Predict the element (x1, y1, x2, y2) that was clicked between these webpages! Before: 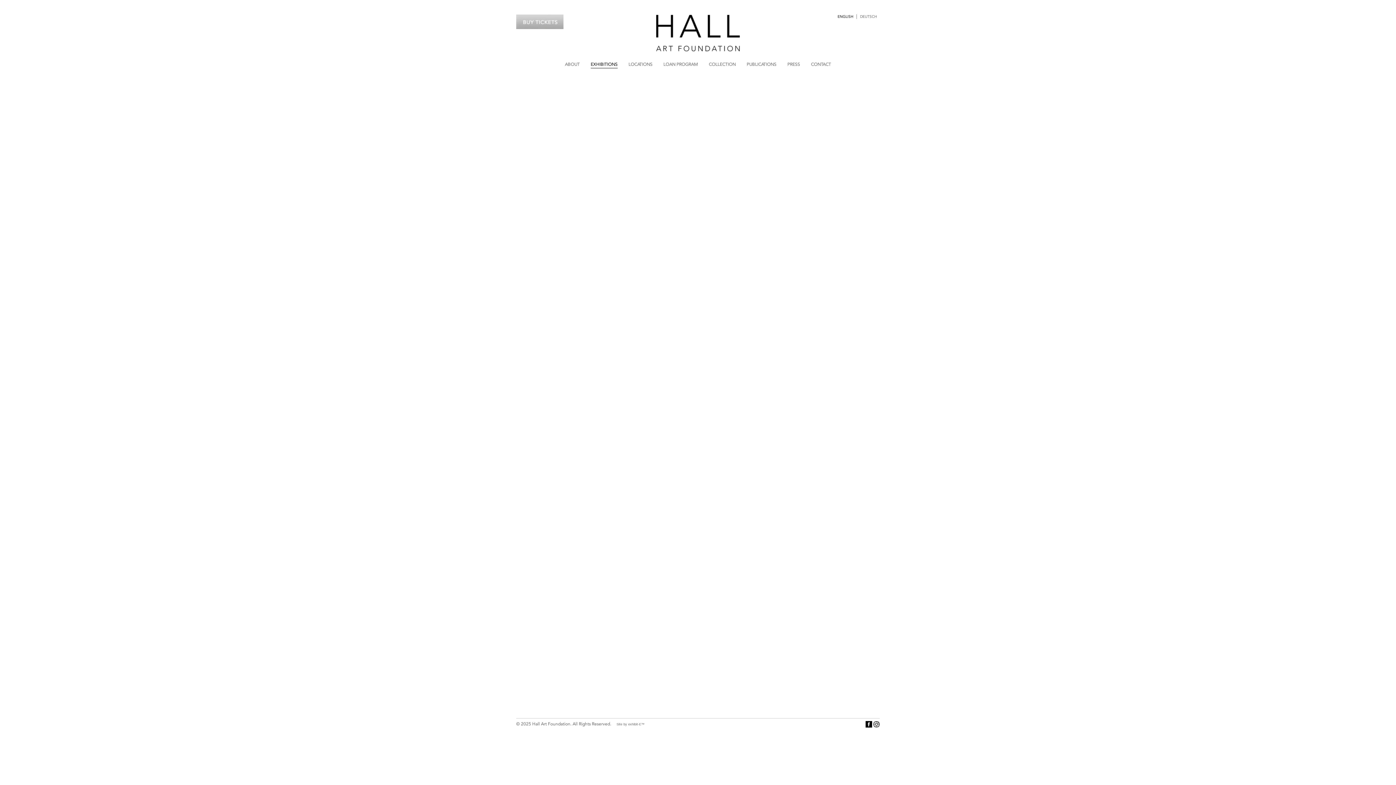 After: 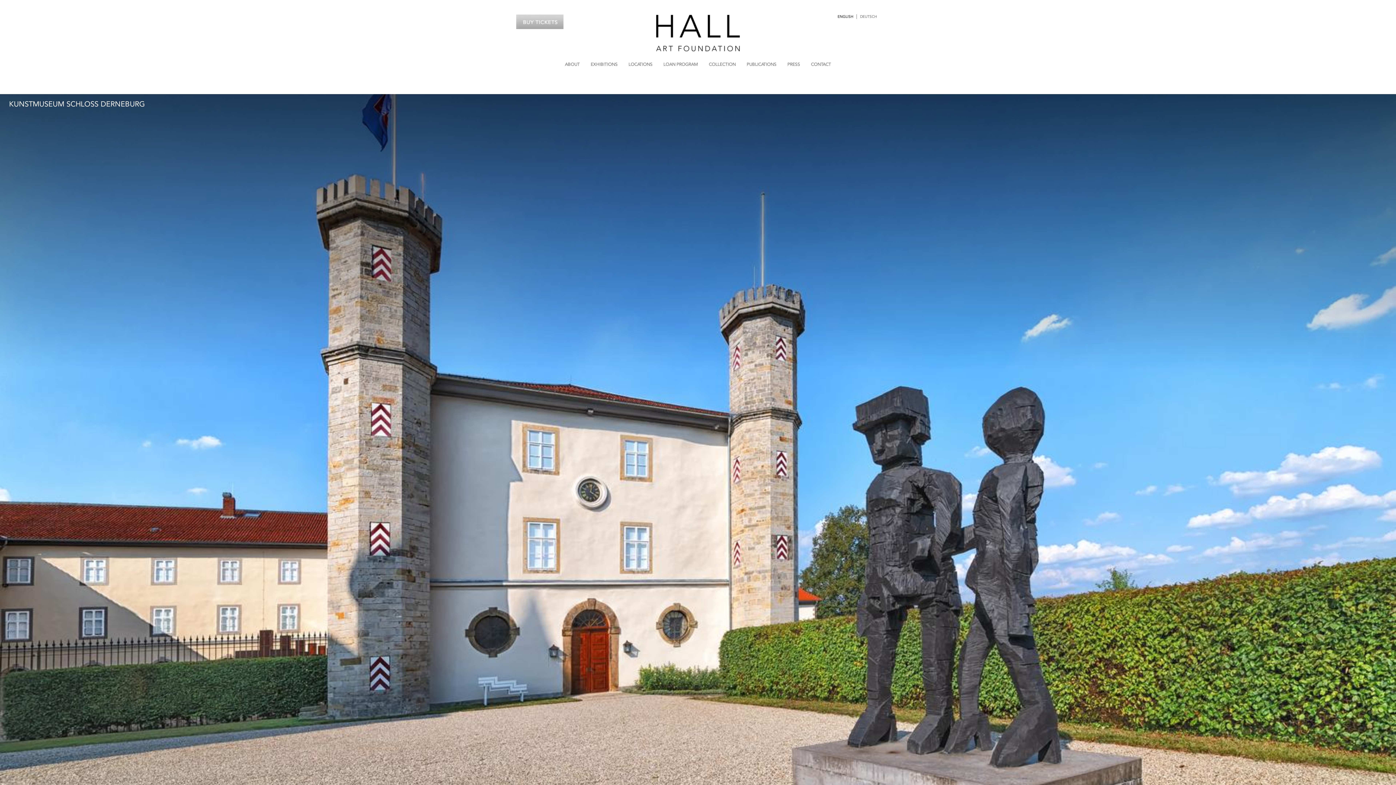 Action: bbox: (516, 14, 880, 51)